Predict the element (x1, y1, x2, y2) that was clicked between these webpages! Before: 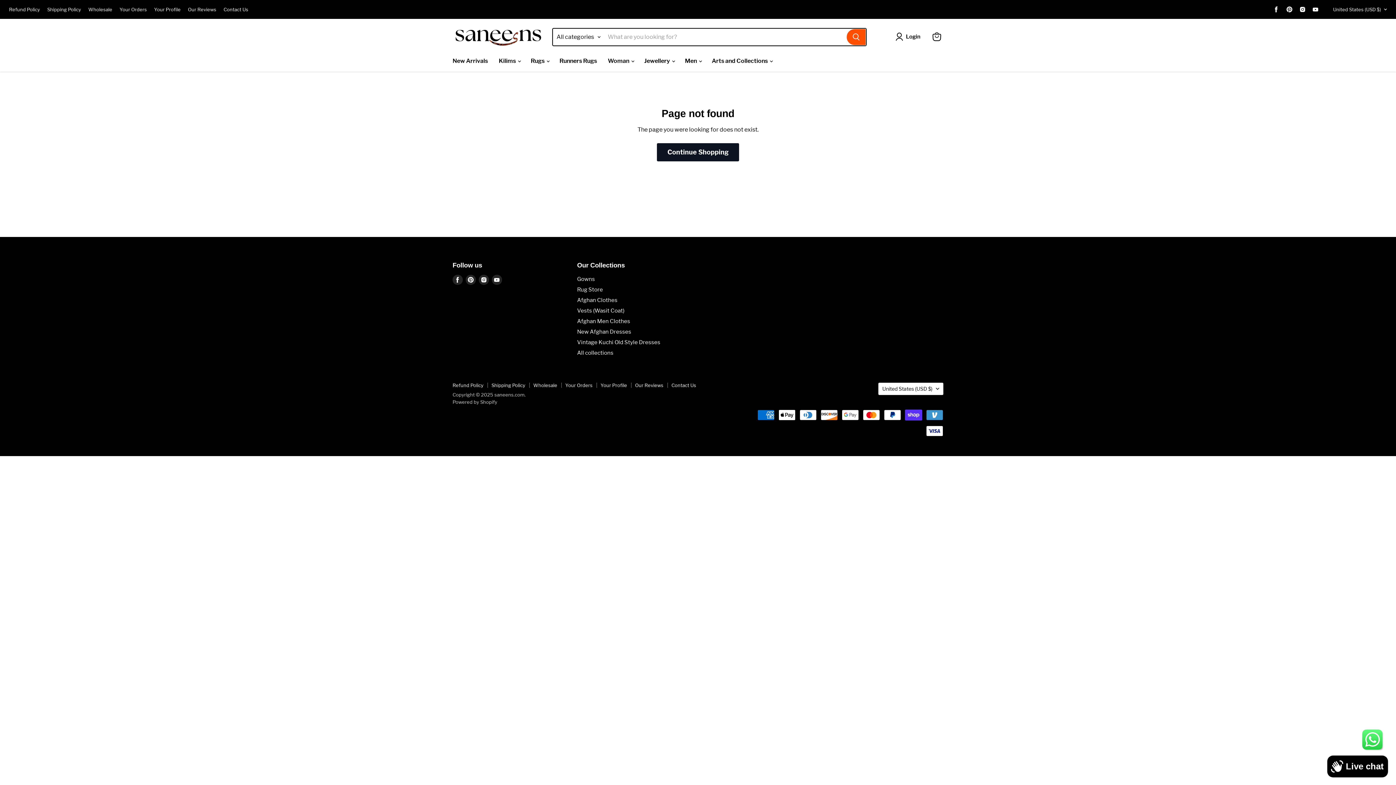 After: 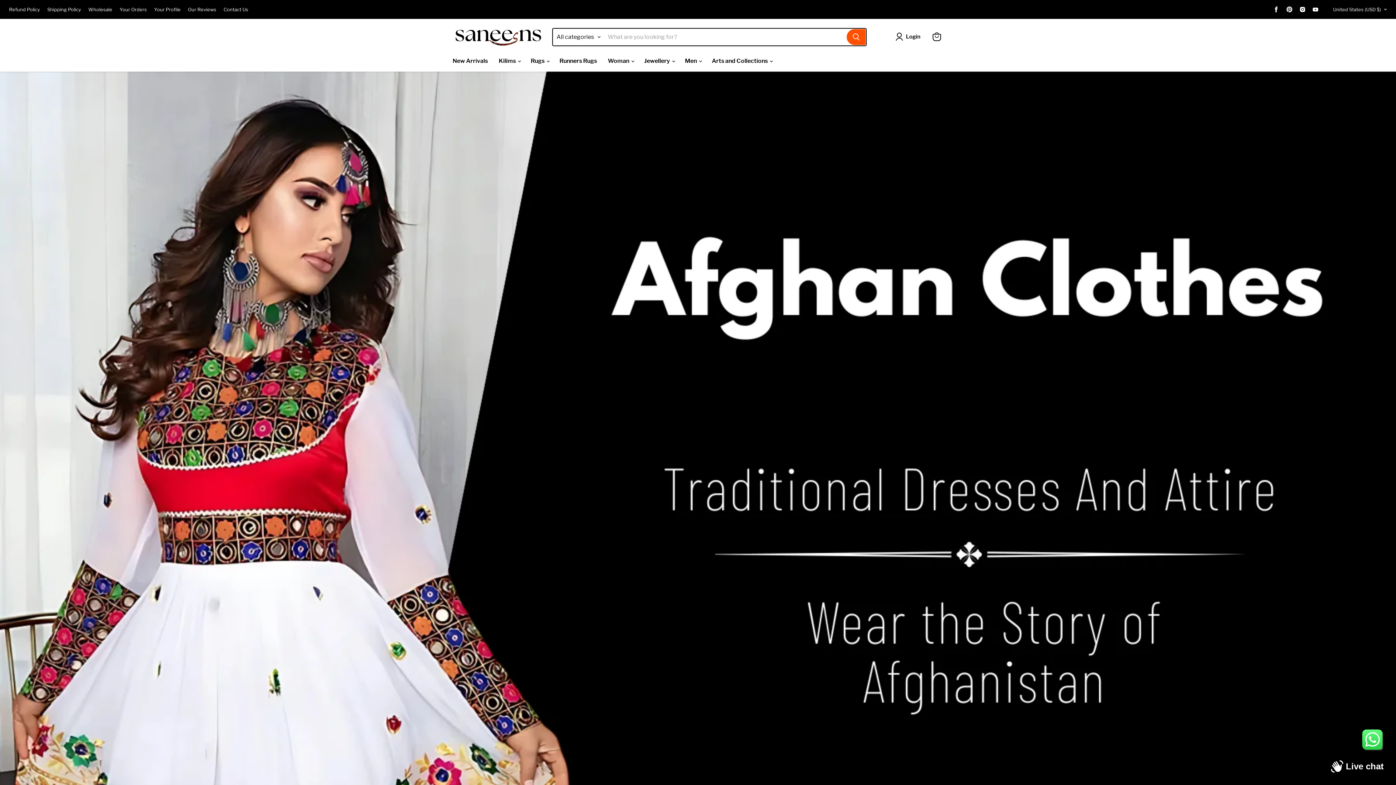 Action: label: Afghan Clothes bbox: (577, 297, 617, 303)